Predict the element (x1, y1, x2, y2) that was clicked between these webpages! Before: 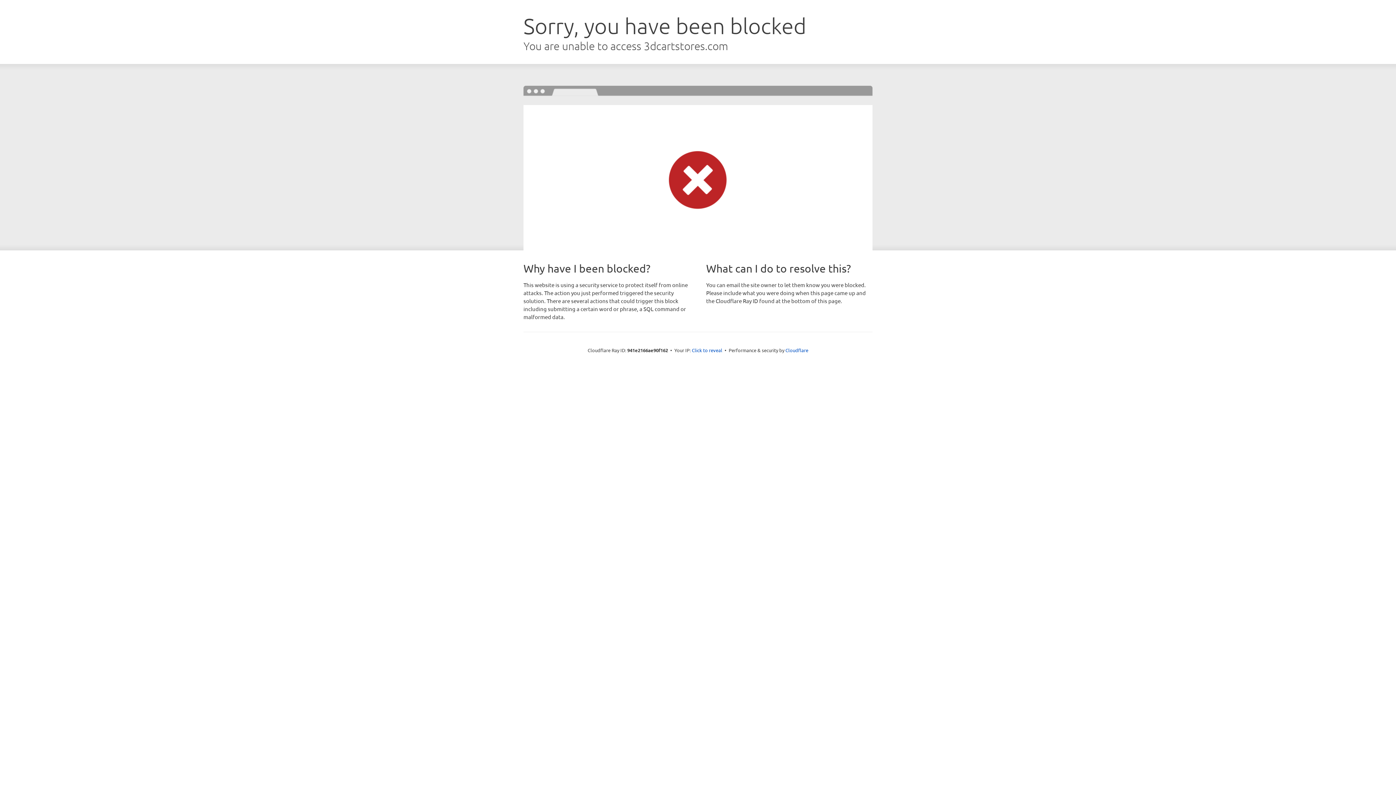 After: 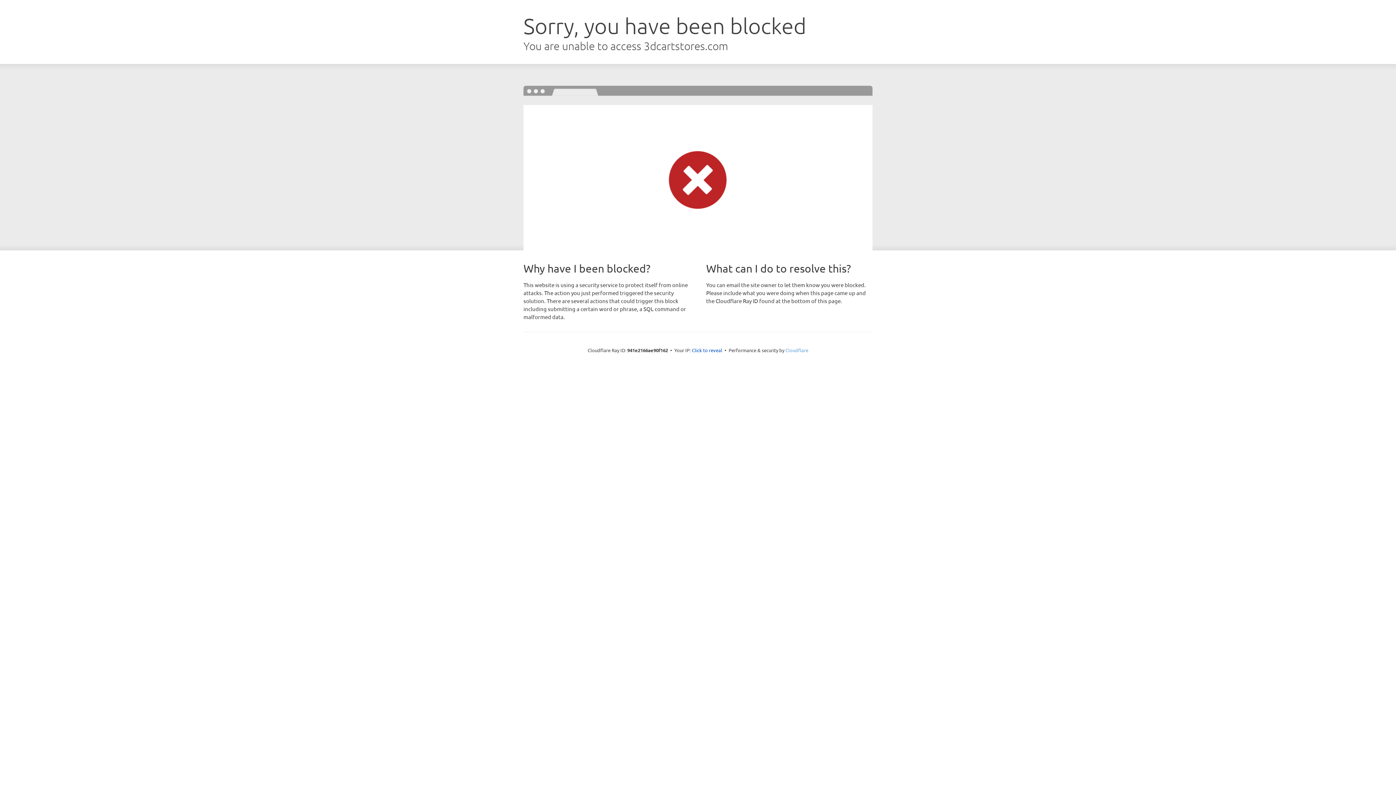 Action: bbox: (785, 347, 808, 353) label: Cloudflare